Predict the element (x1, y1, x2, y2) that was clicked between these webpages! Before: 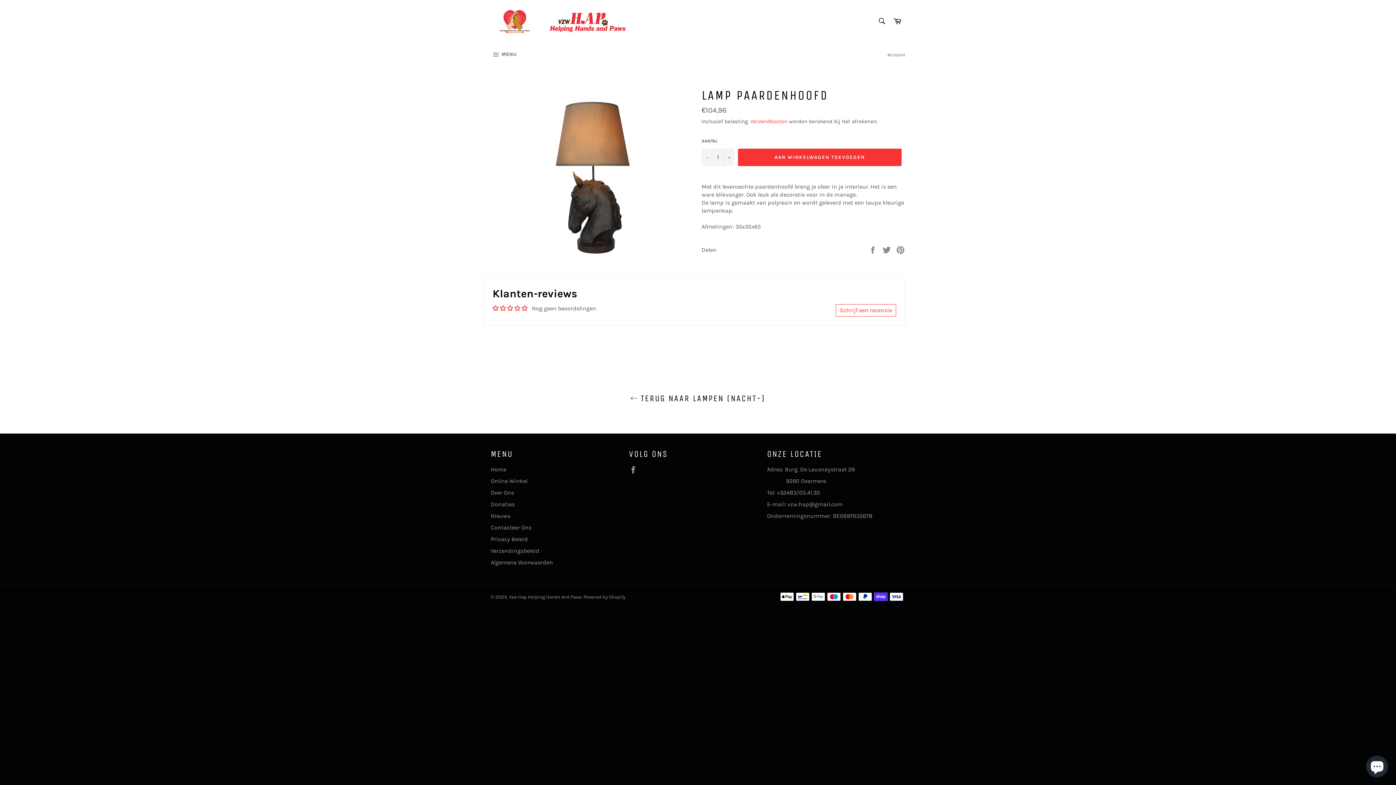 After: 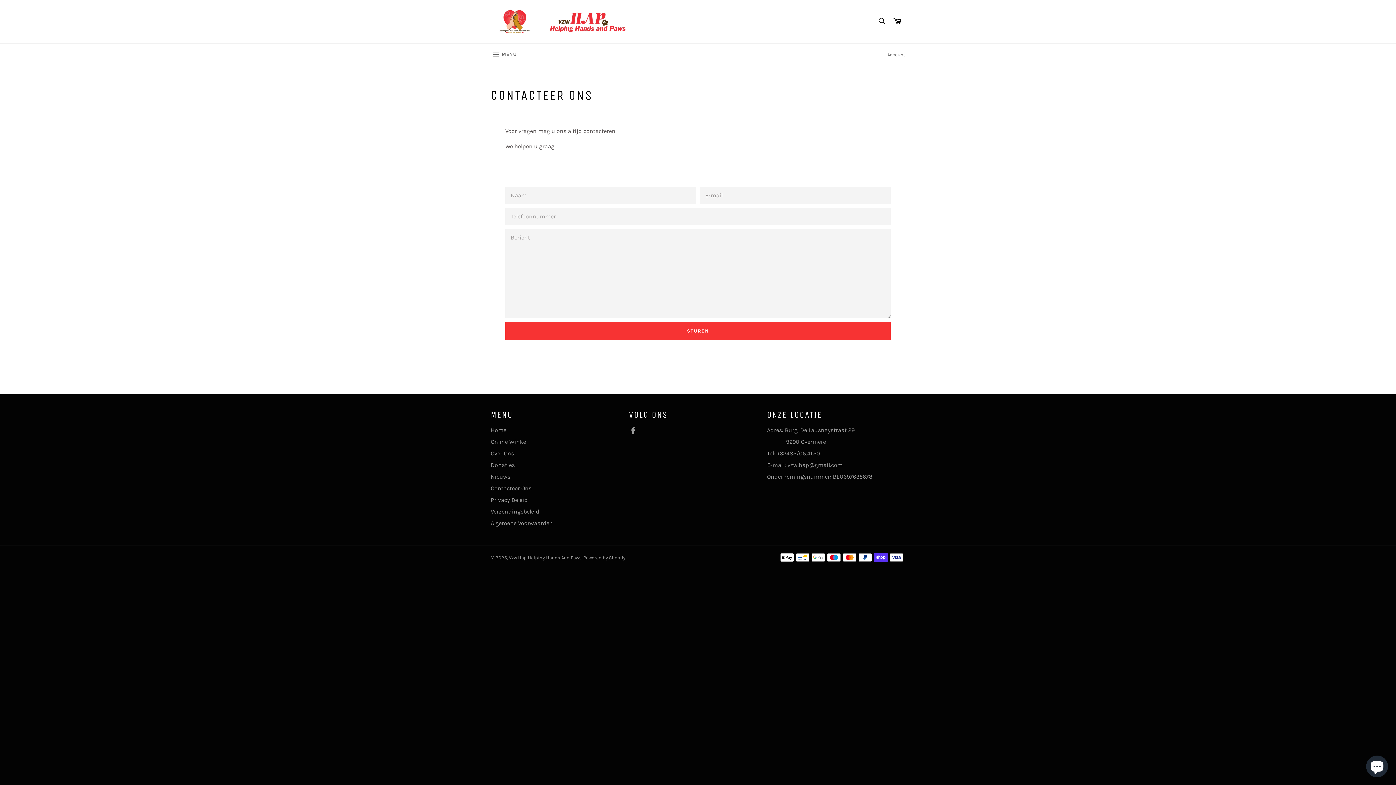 Action: label: Contacteer Ons bbox: (490, 524, 531, 531)